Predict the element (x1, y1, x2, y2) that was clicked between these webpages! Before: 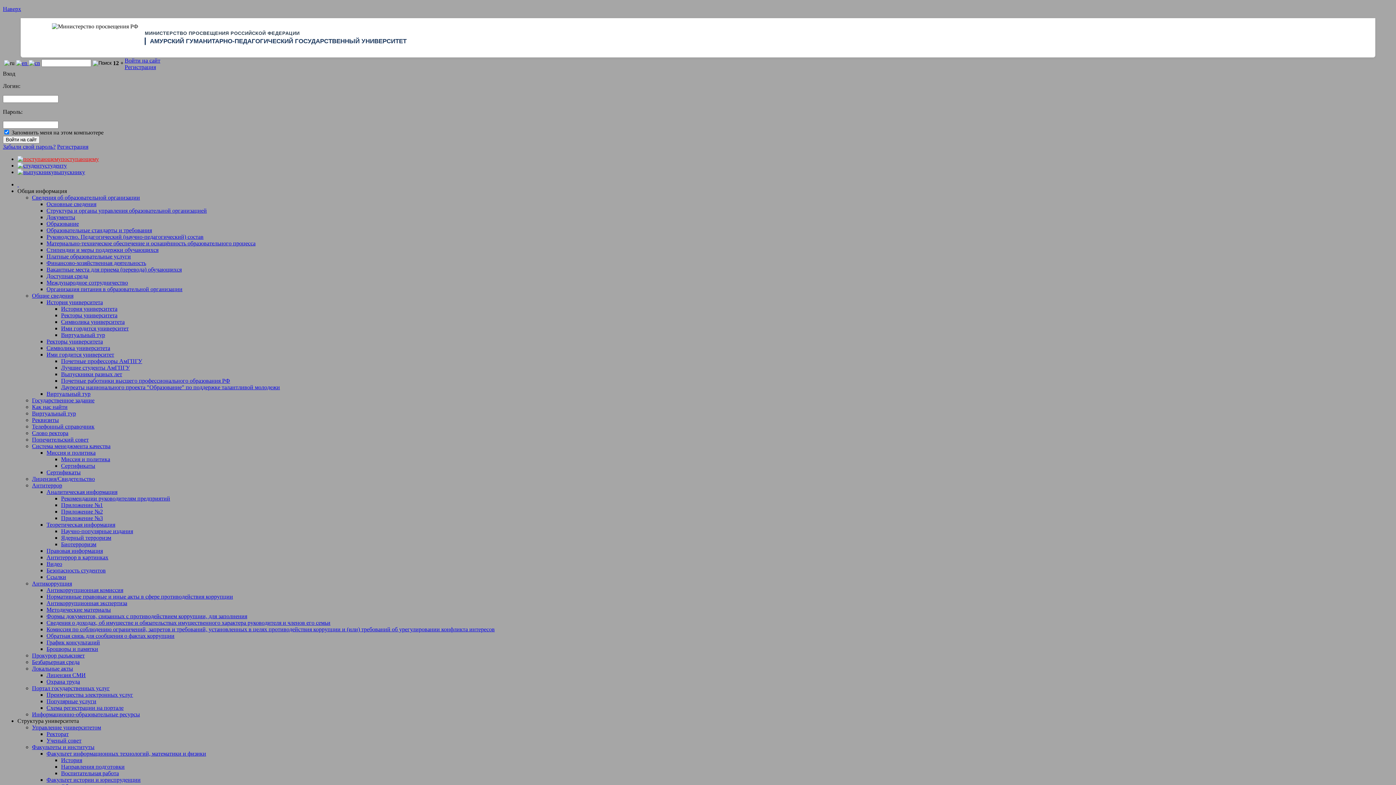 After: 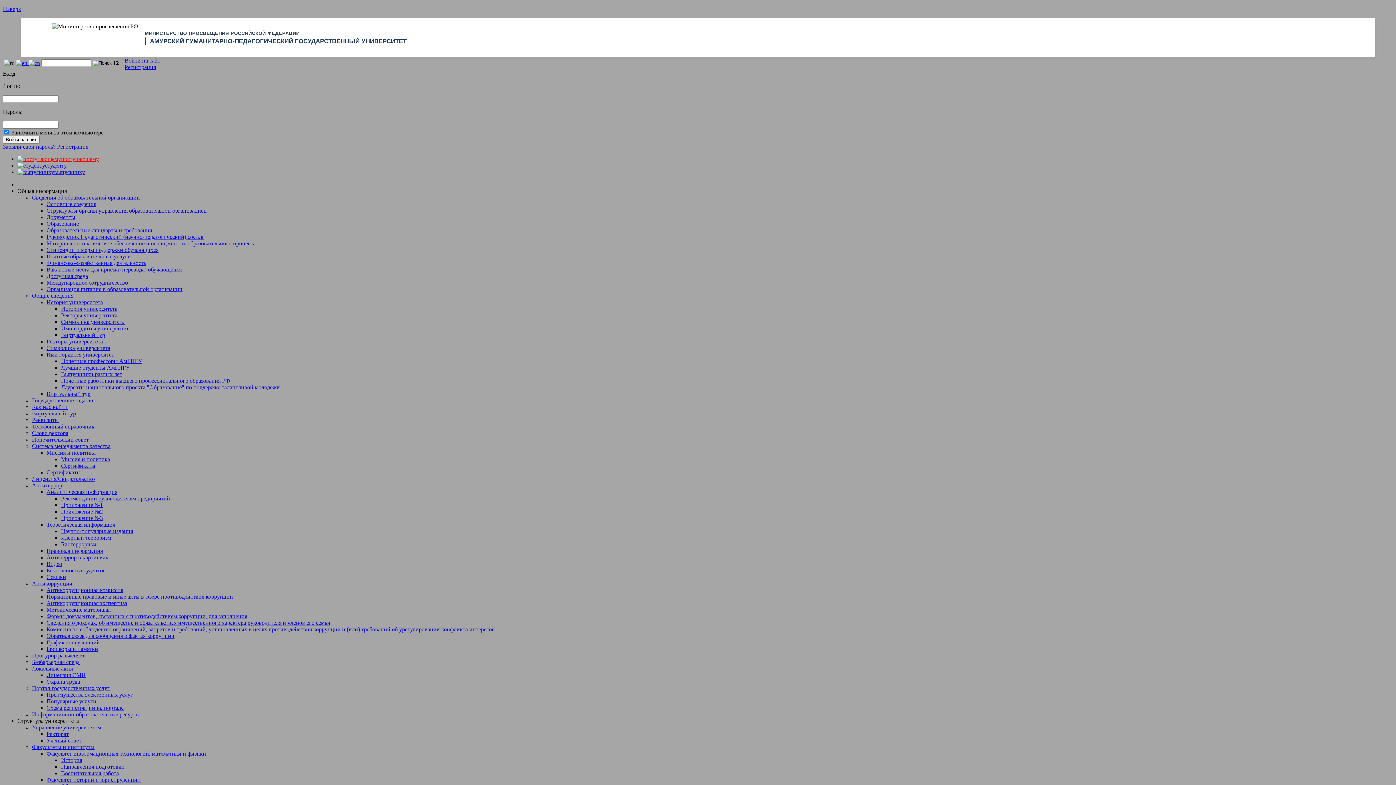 Action: bbox: (61, 364, 129, 370) label: Лучшие студенты АмГПГУ